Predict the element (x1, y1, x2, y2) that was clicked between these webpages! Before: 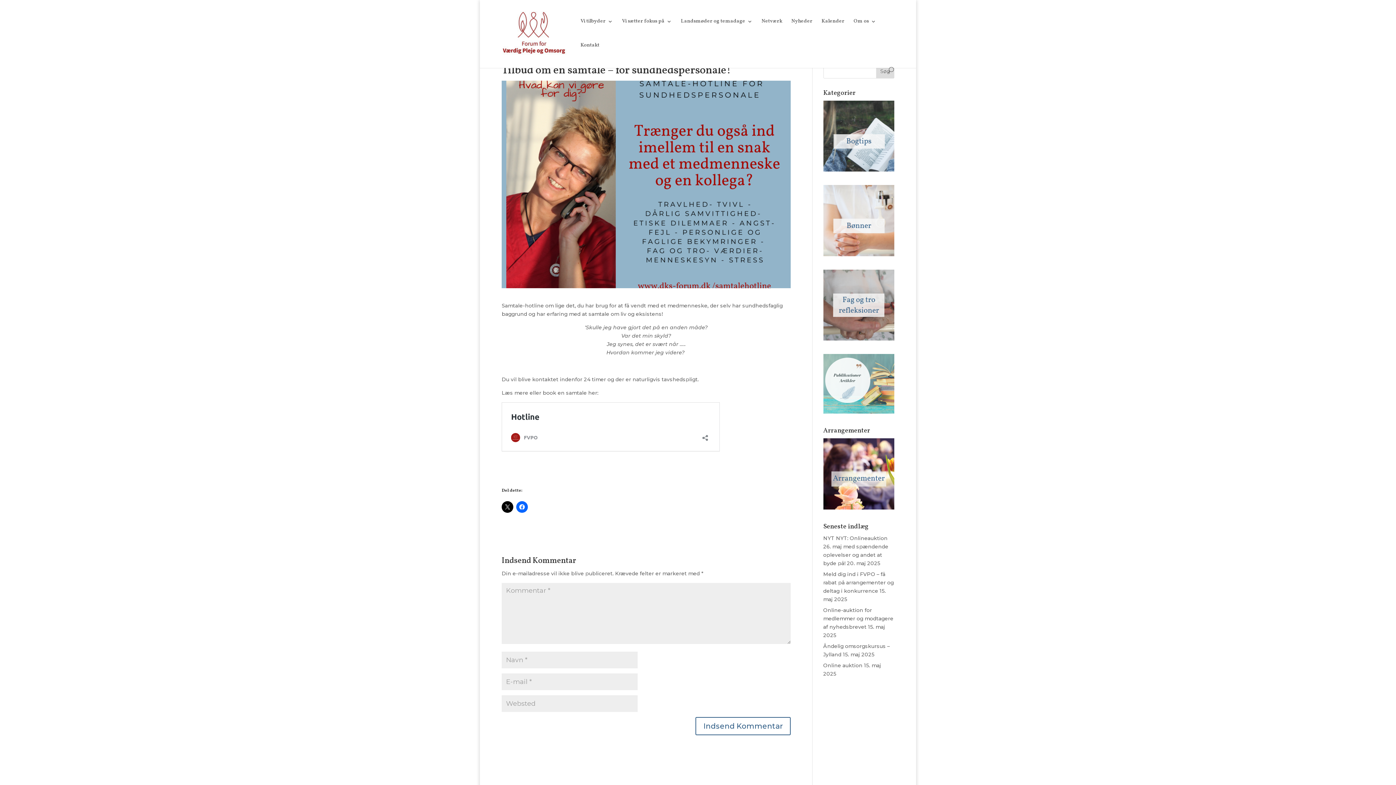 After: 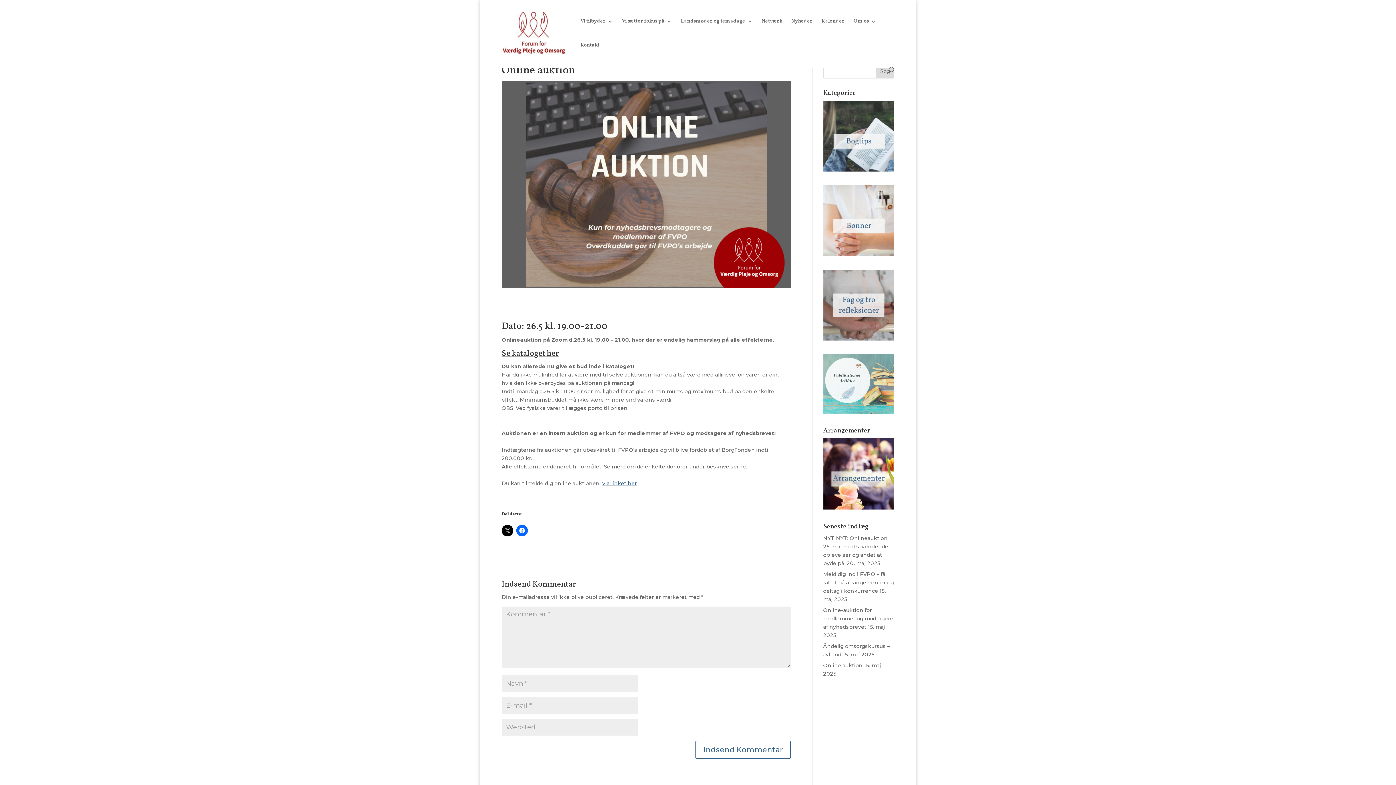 Action: bbox: (823, 662, 862, 668) label: Online auktion